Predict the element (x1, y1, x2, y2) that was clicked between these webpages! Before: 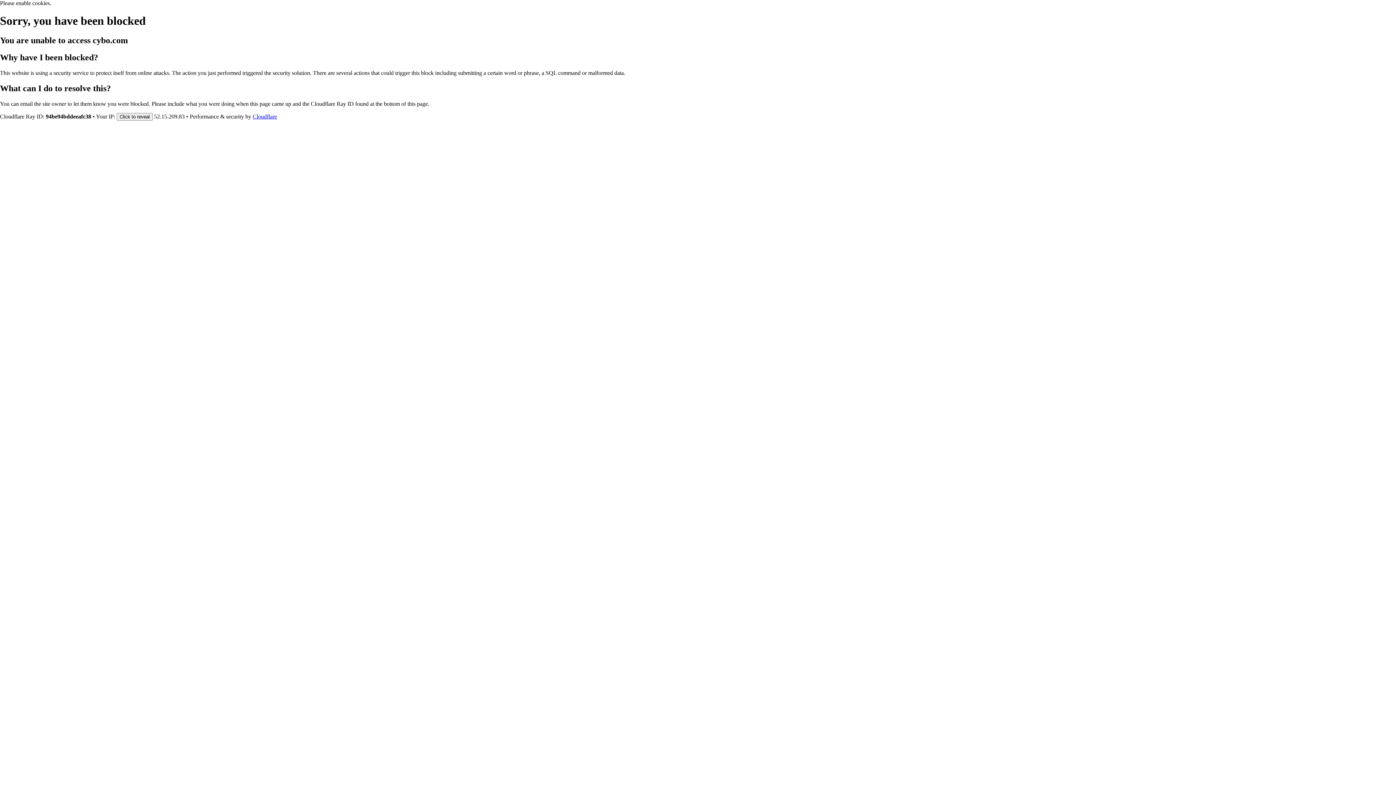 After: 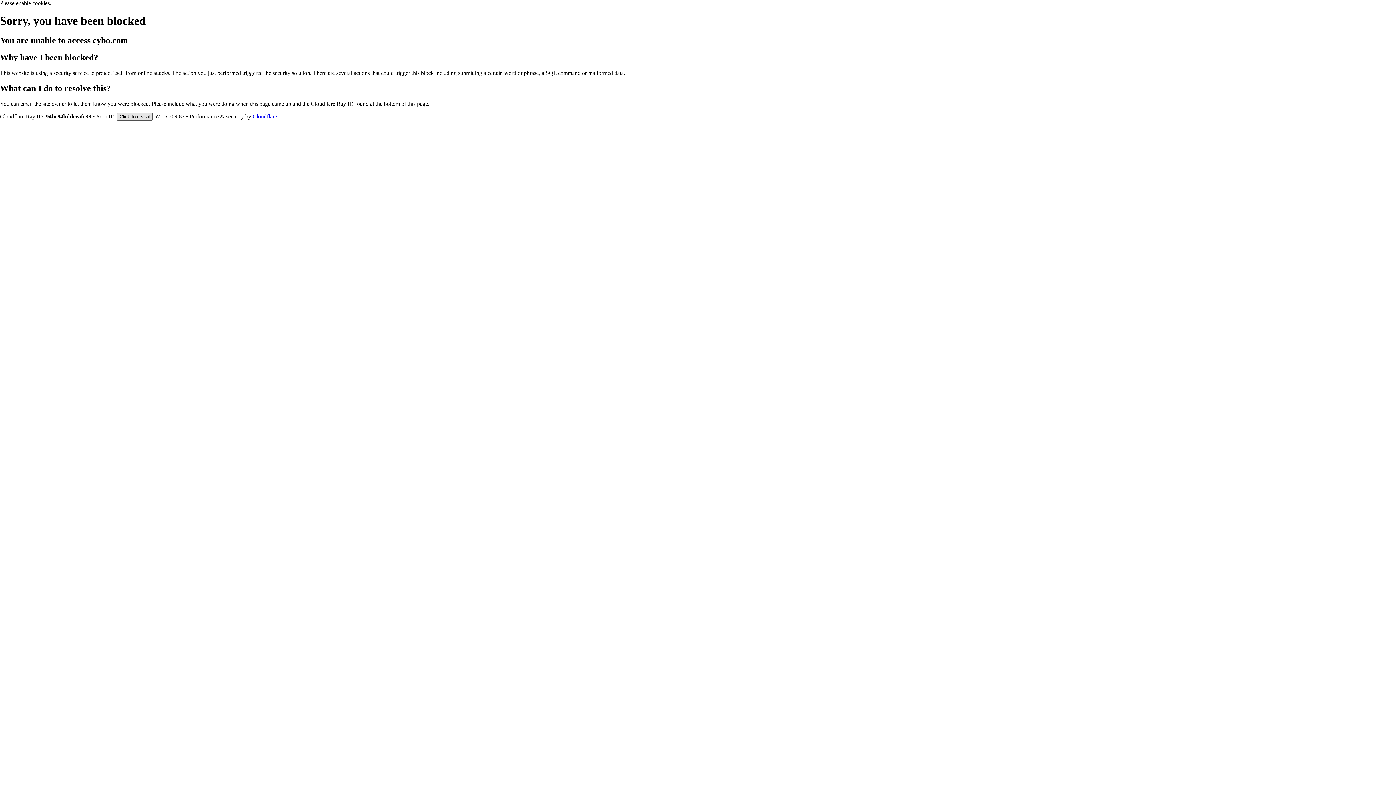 Action: label: Click to reveal bbox: (116, 112, 152, 120)